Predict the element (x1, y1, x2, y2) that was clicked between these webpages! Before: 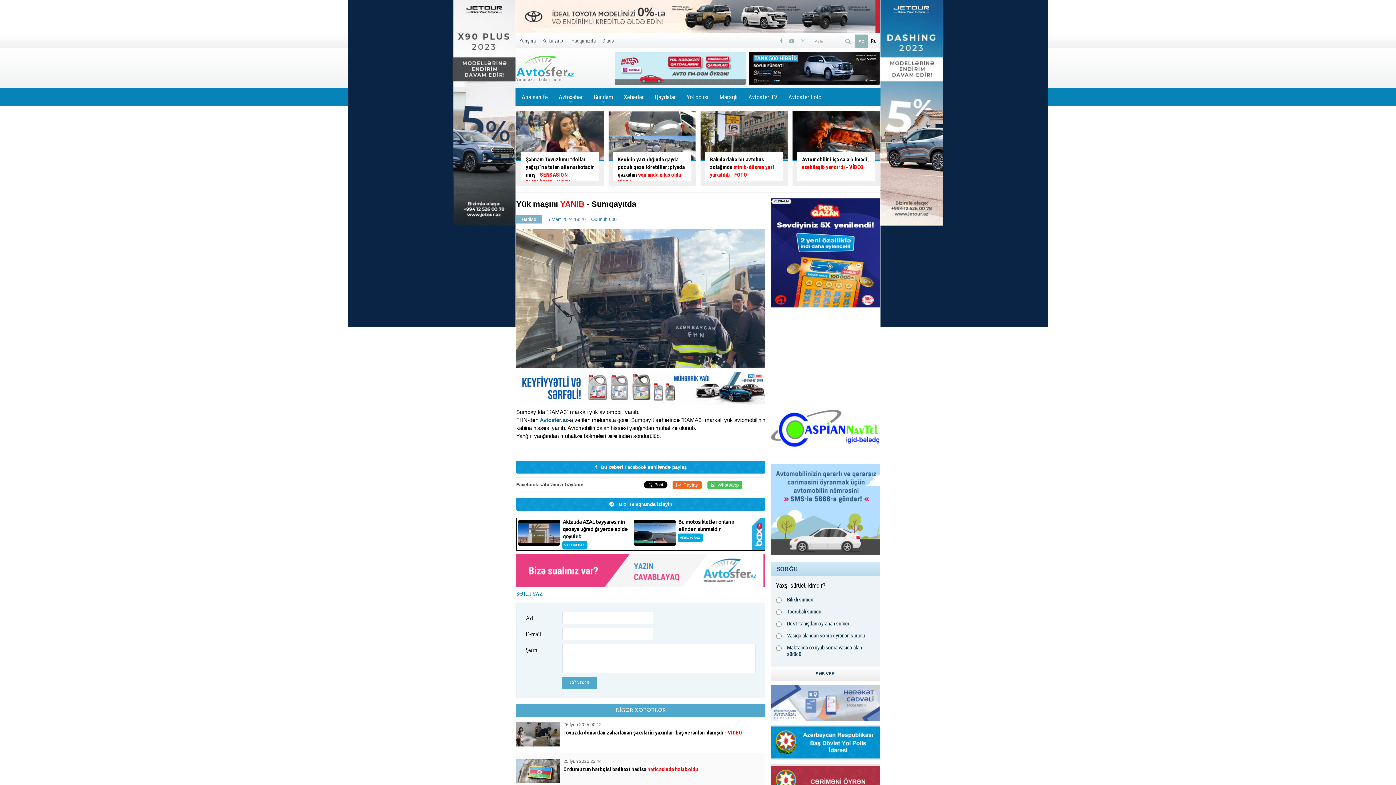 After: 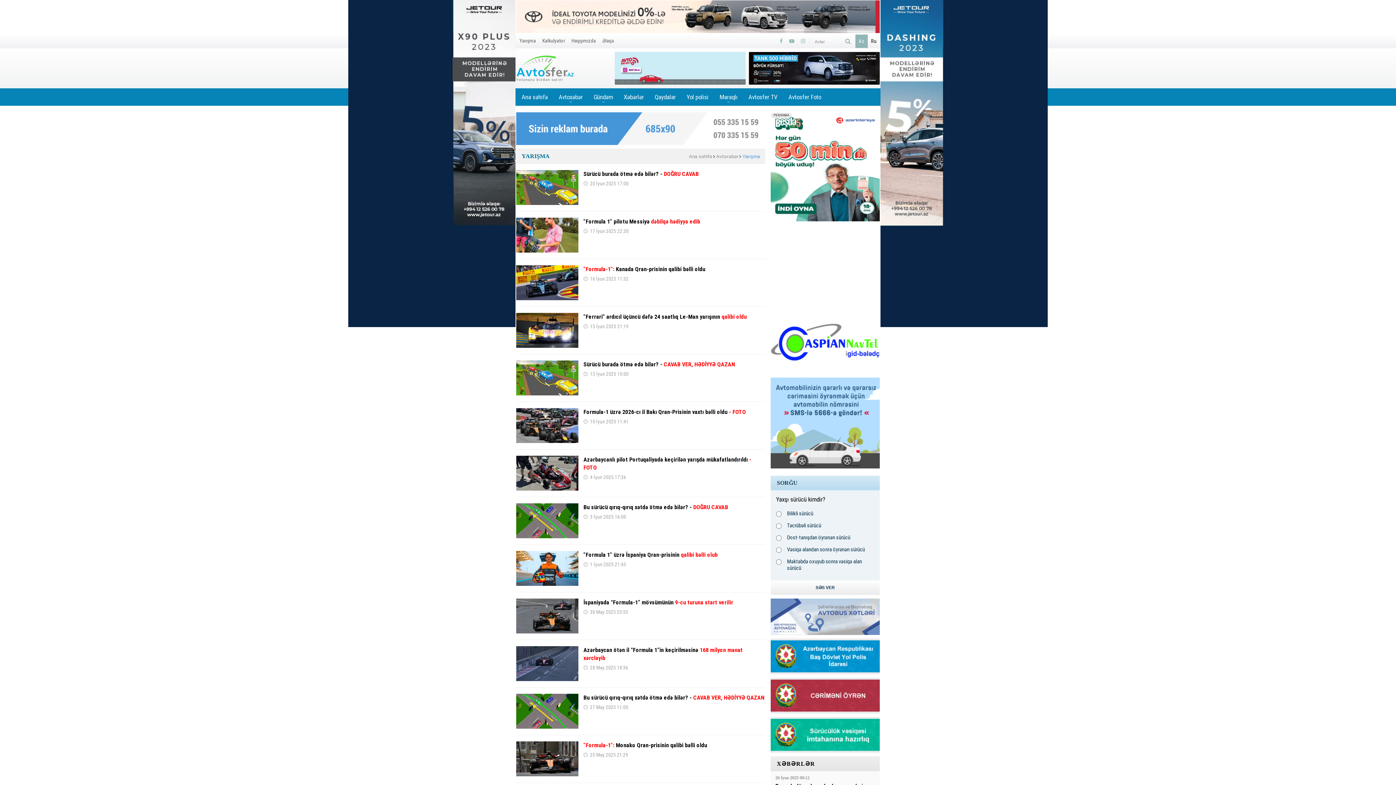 Action: label: Yarışma bbox: (516, 34, 539, 46)